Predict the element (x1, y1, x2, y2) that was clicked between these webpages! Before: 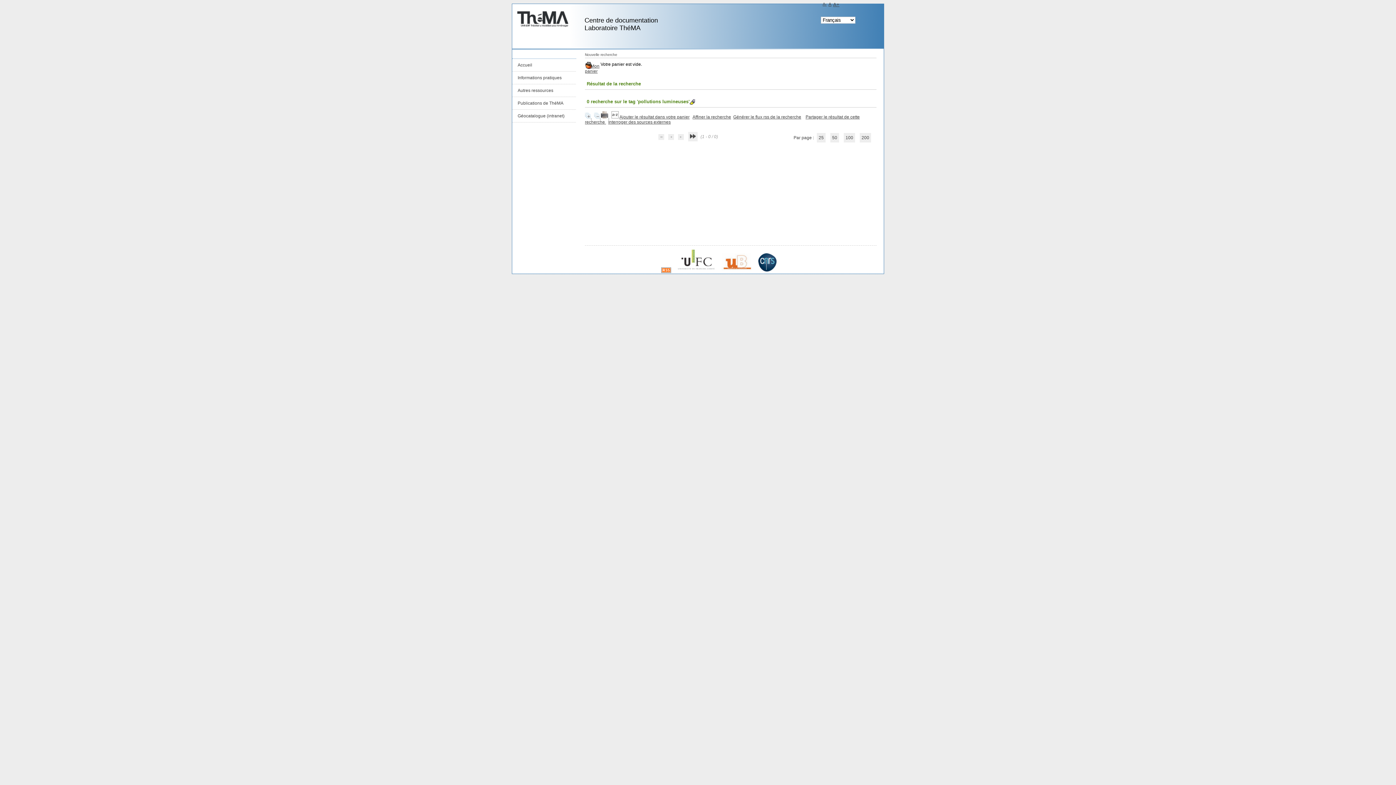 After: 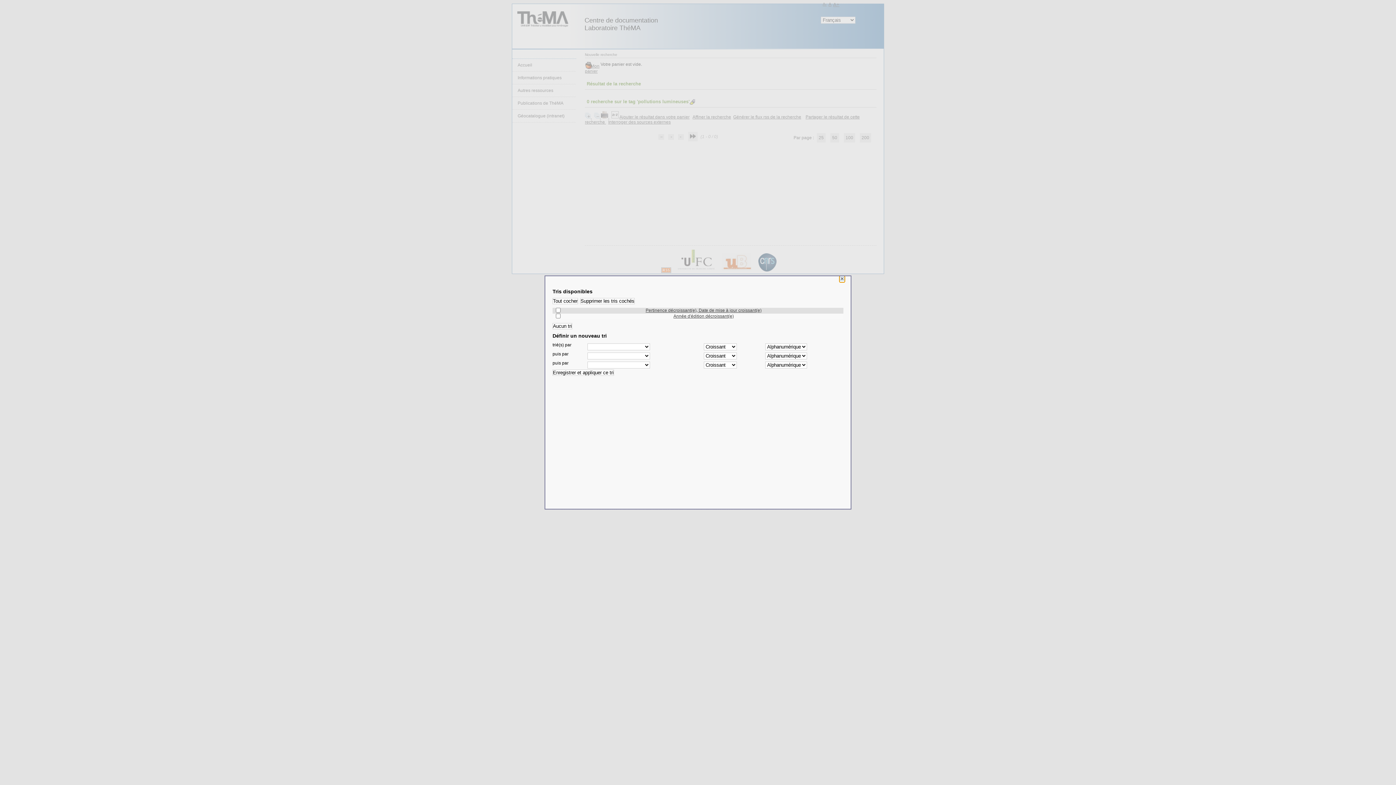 Action: bbox: (611, 114, 619, 119) label:  